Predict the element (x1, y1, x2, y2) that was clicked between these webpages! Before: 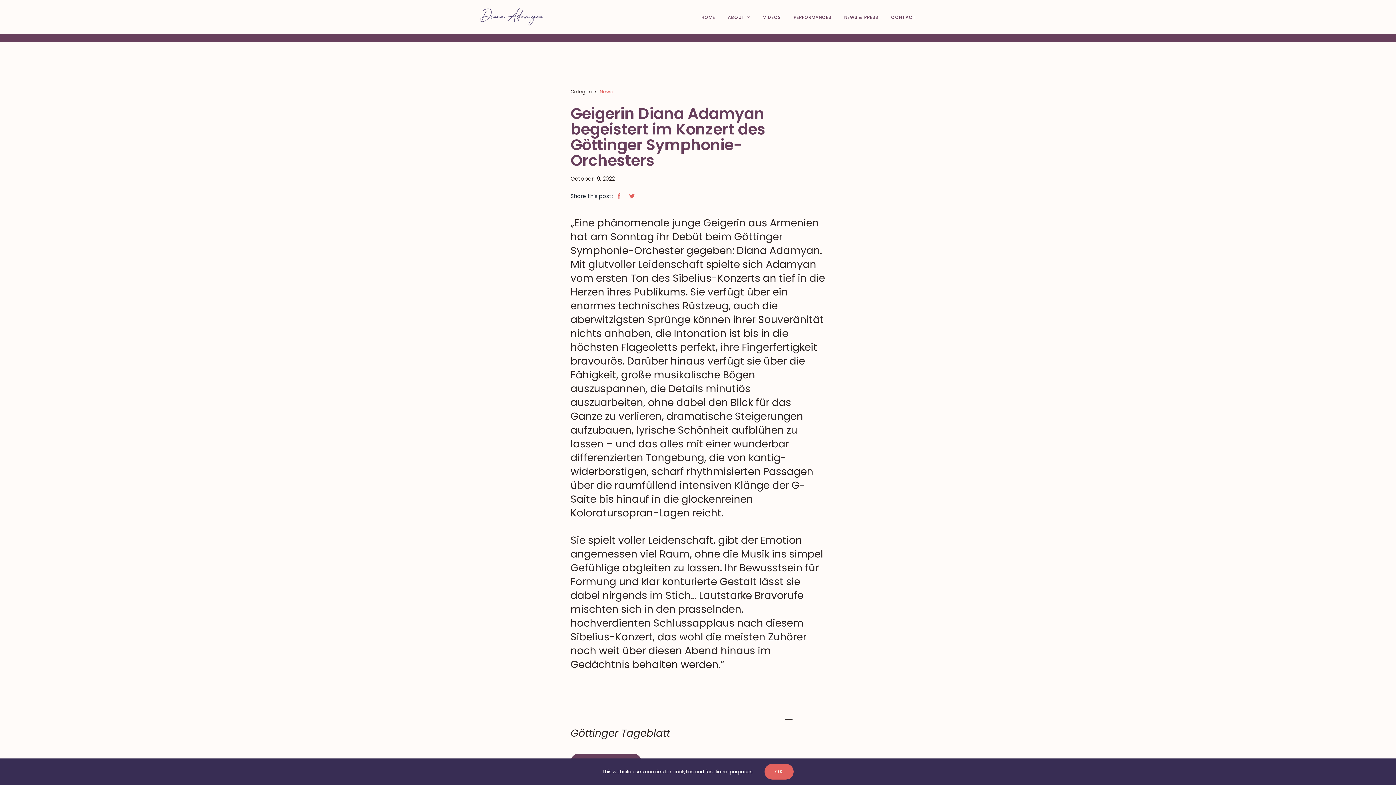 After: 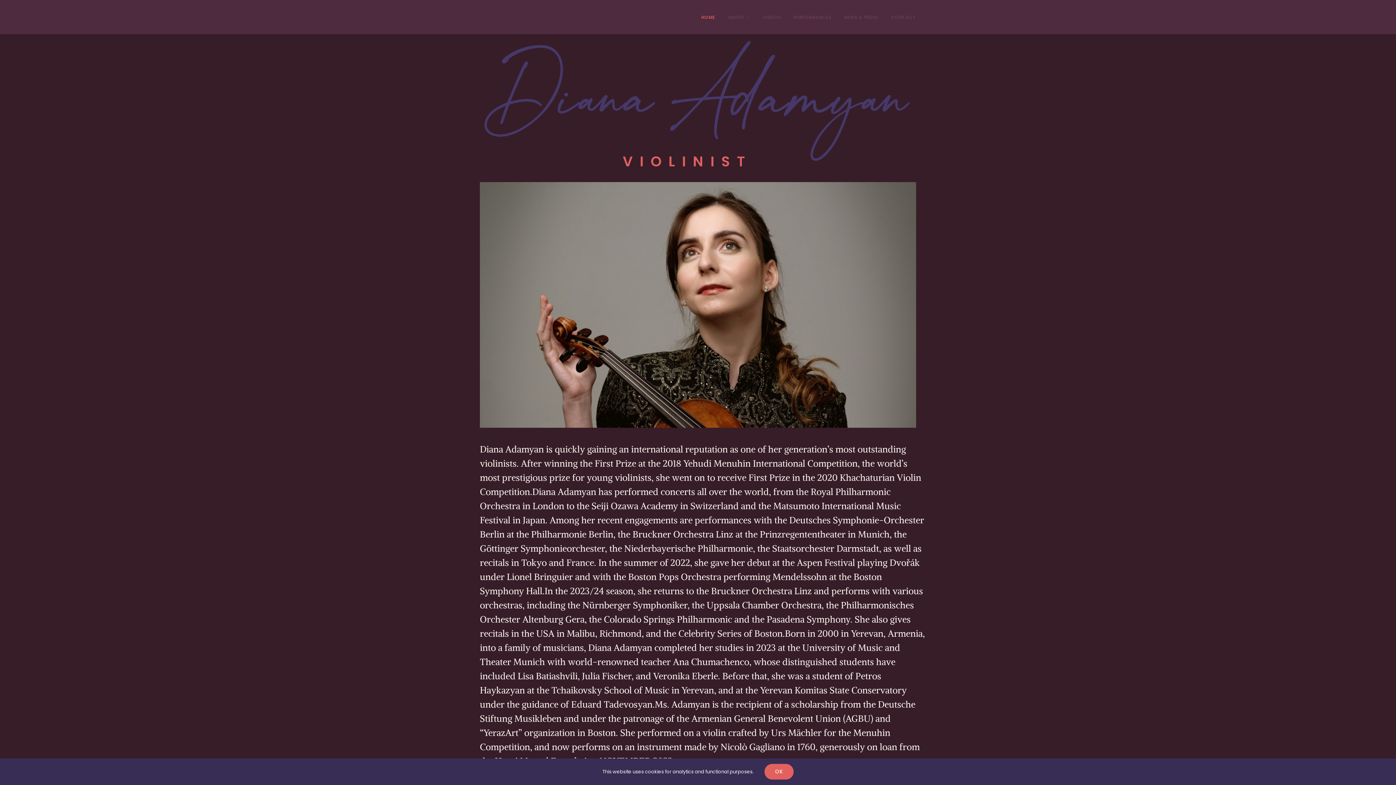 Action: bbox: (701, 0, 715, 34) label: HOME